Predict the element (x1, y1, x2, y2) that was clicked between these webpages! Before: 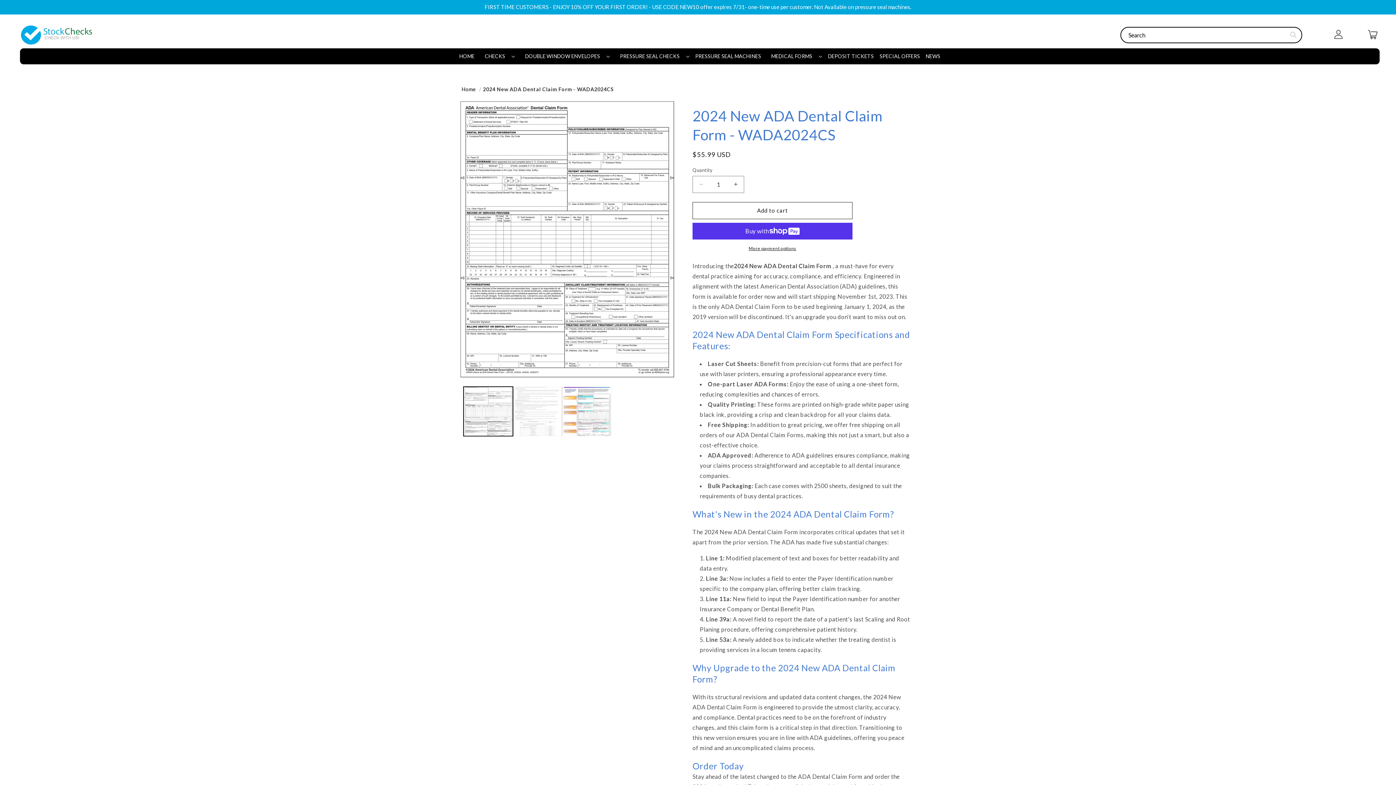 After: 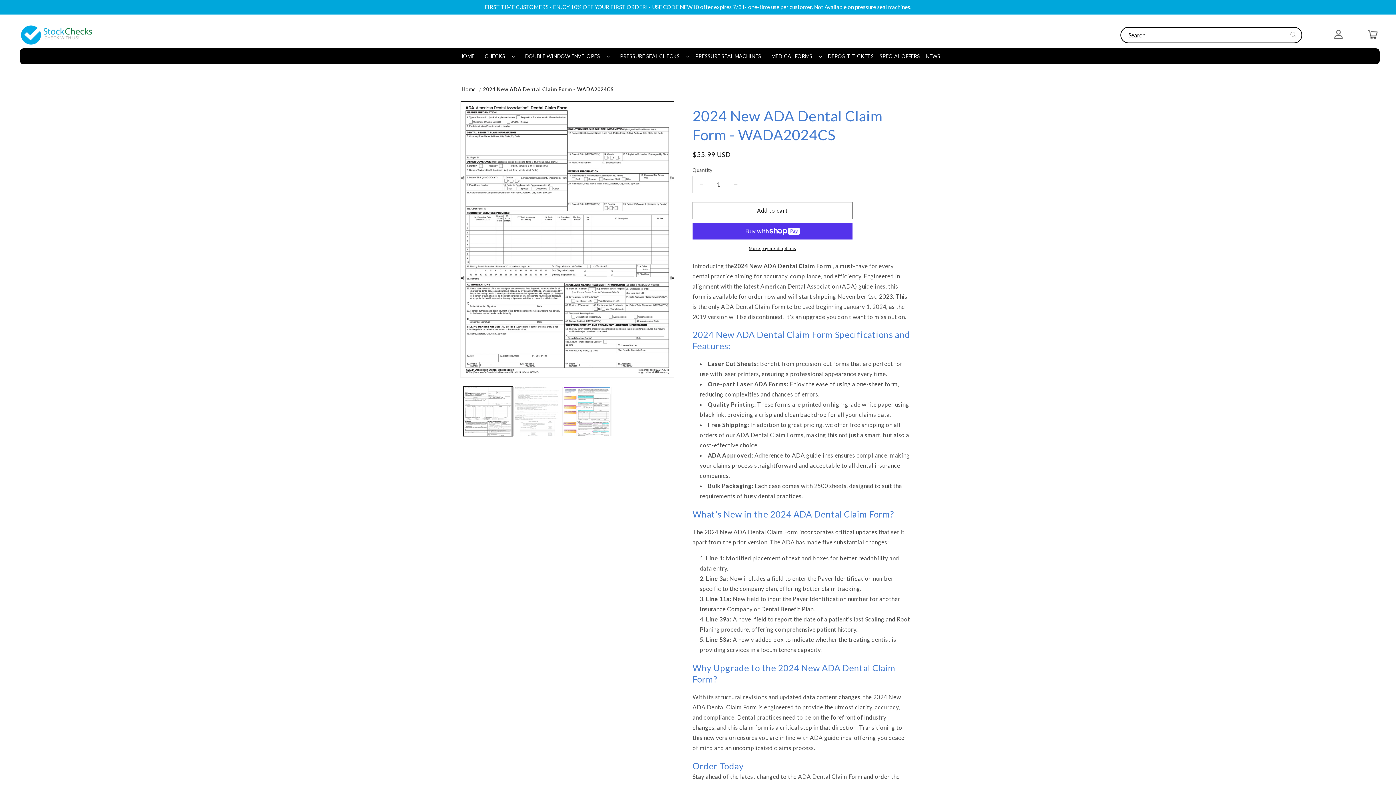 Action: bbox: (693, 175, 709, 192) label: Decrease quantity for 2024 New ADA Dental Claim Form - WADA2024CS